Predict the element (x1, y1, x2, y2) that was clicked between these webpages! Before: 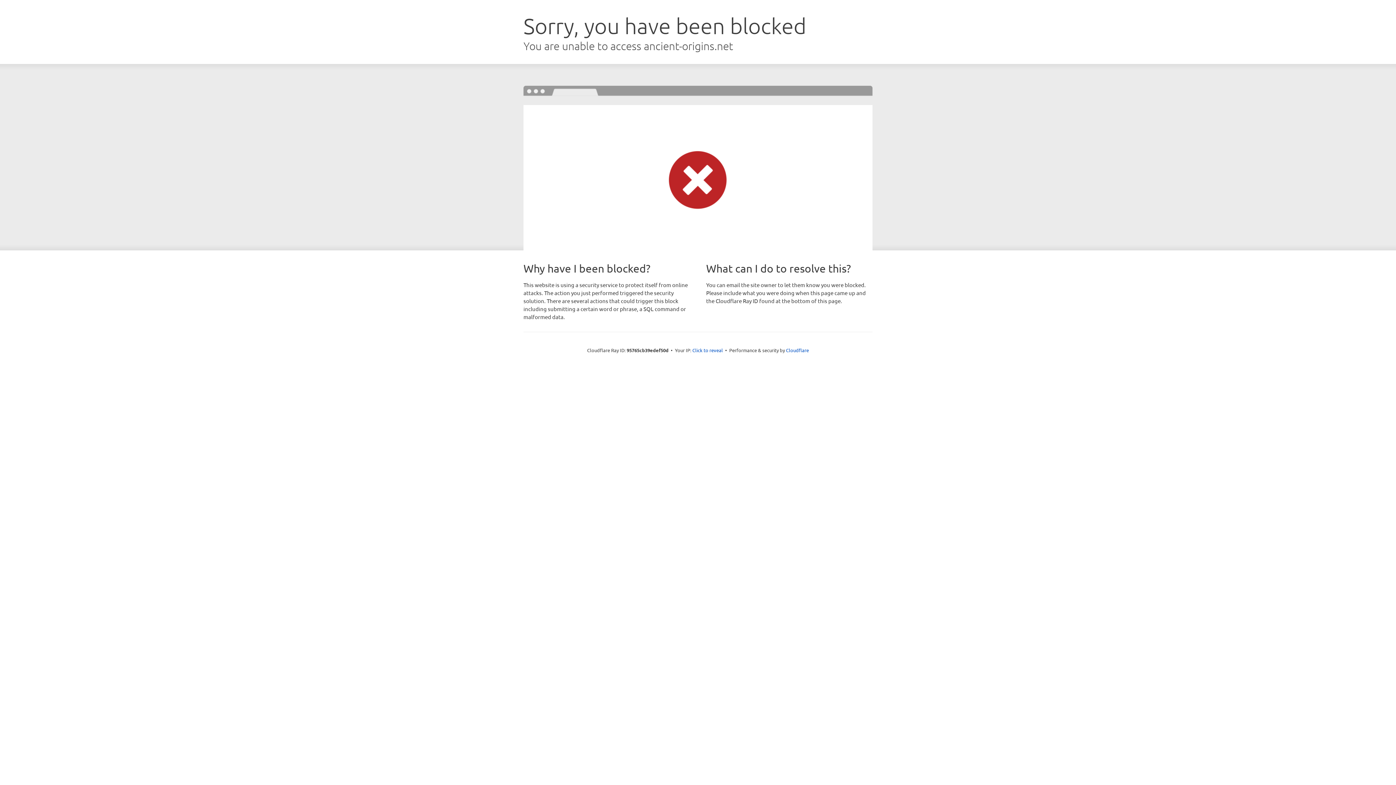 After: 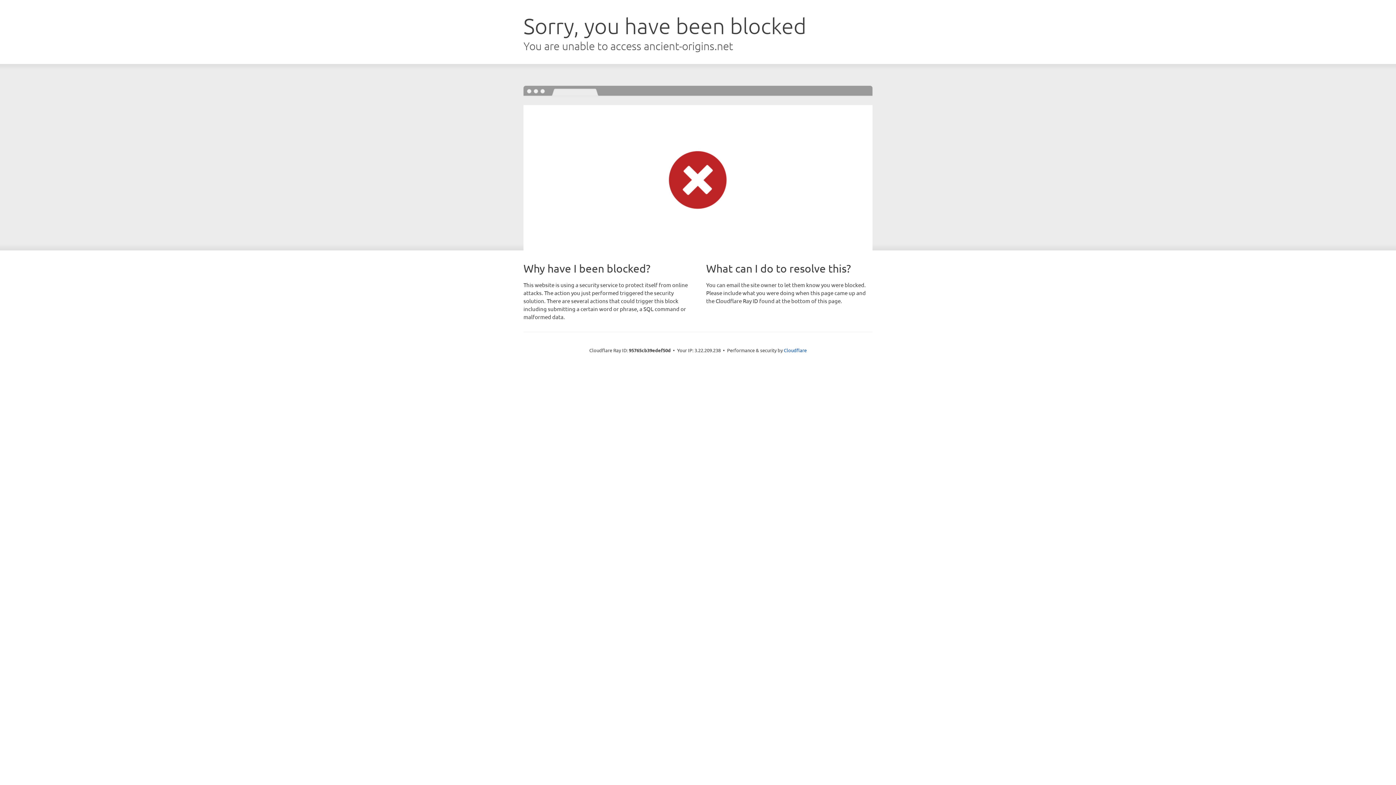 Action: label: Click to reveal bbox: (692, 346, 723, 353)